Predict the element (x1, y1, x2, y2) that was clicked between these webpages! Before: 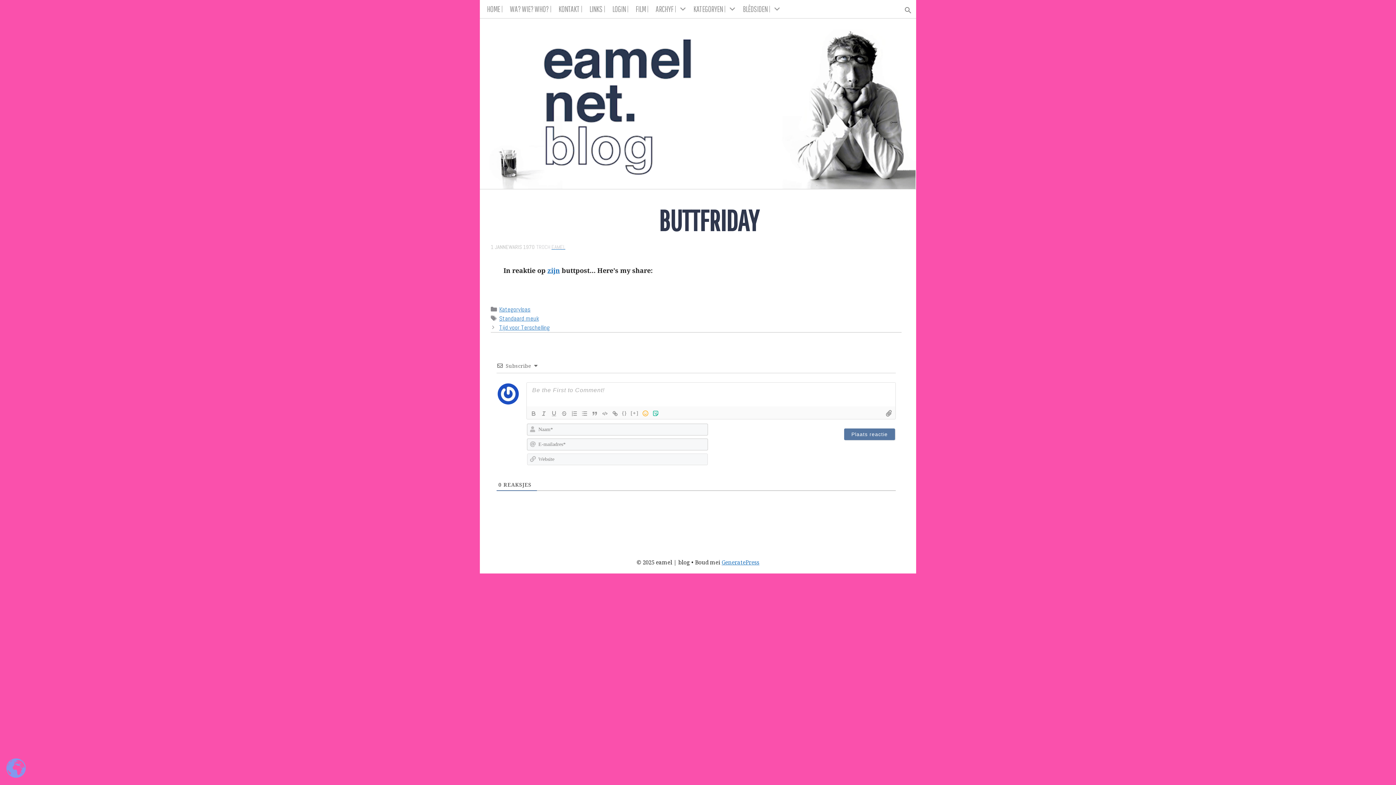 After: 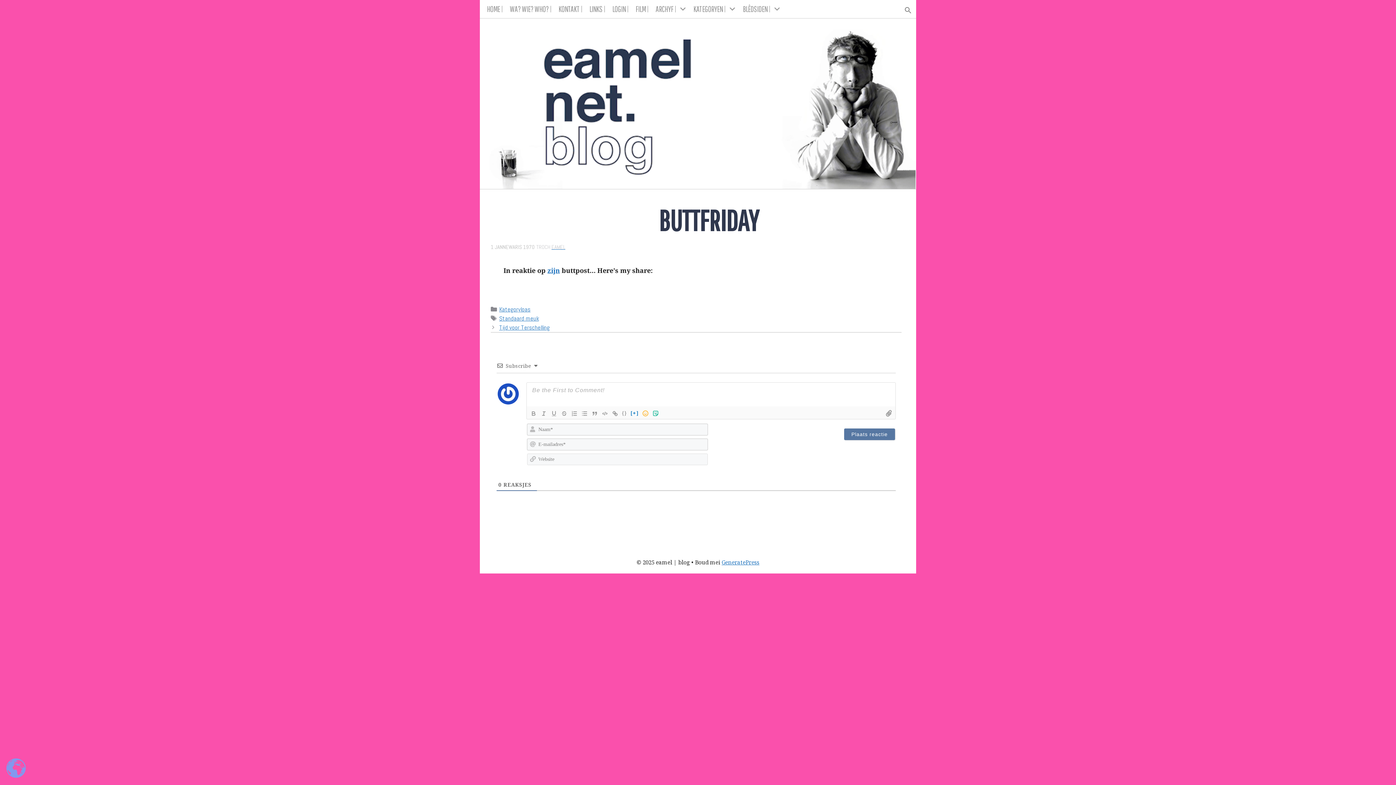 Action: bbox: (629, 409, 640, 418) label: [+]